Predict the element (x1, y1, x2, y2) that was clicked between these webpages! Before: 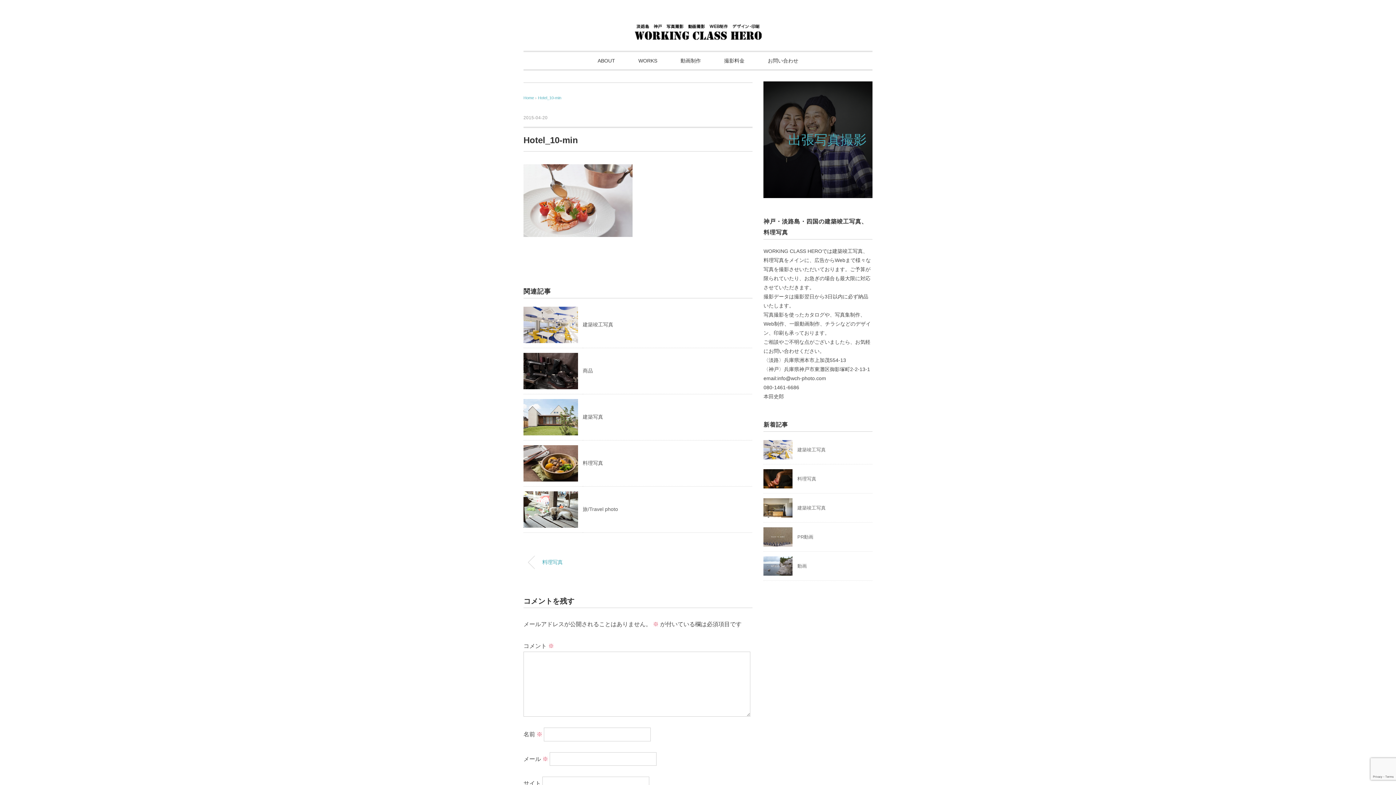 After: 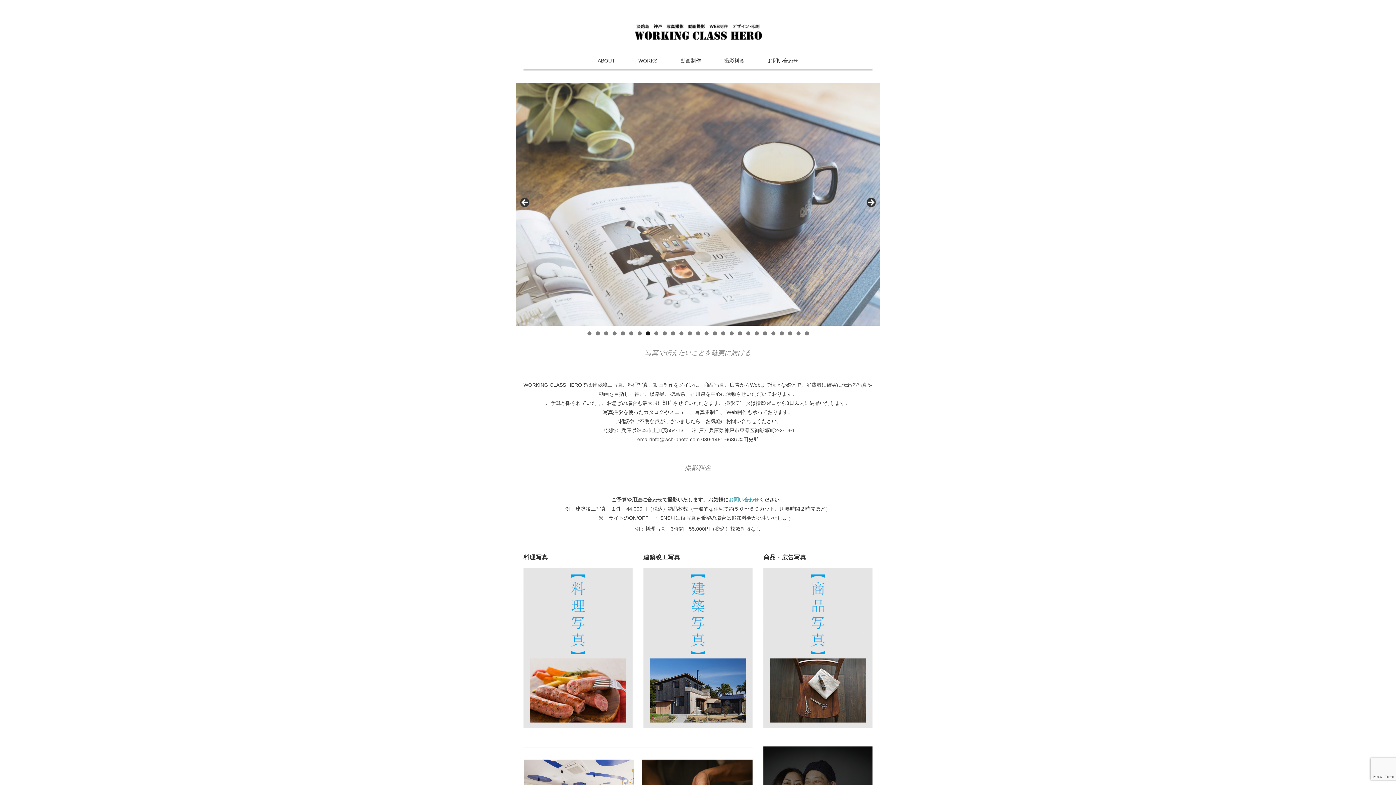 Action: bbox: (523, 95, 535, 100) label: Home 